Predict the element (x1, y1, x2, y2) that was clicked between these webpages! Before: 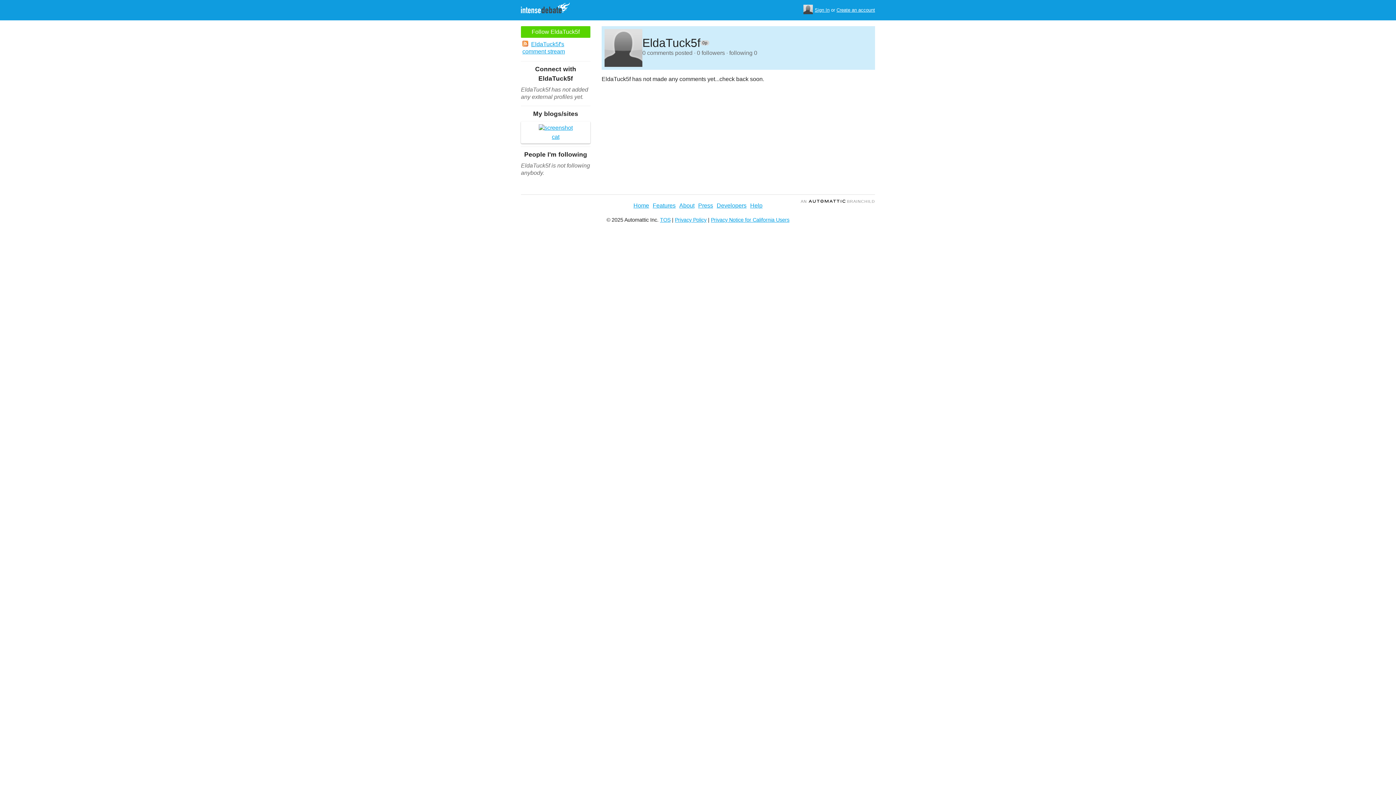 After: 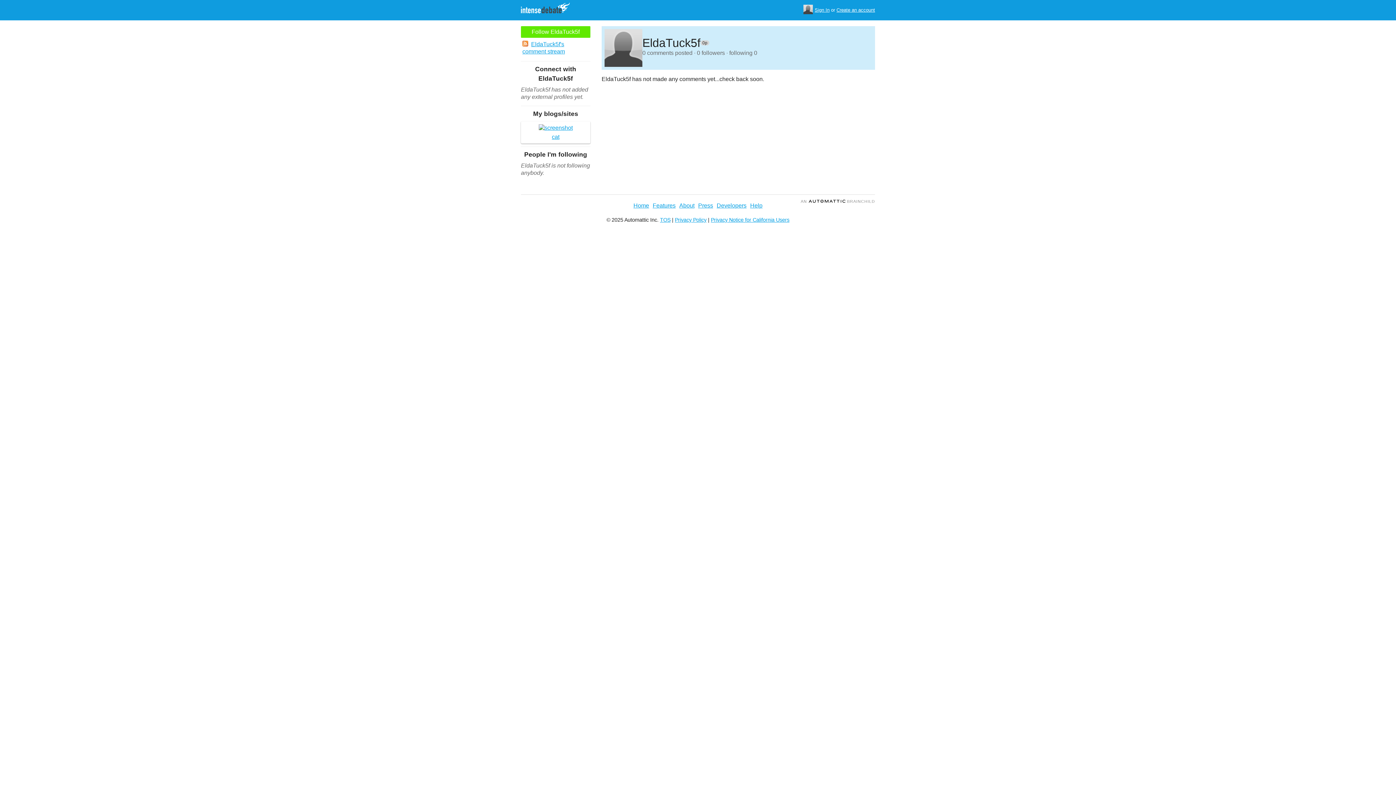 Action: label: Follow EldaTuck5f bbox: (521, 26, 590, 37)